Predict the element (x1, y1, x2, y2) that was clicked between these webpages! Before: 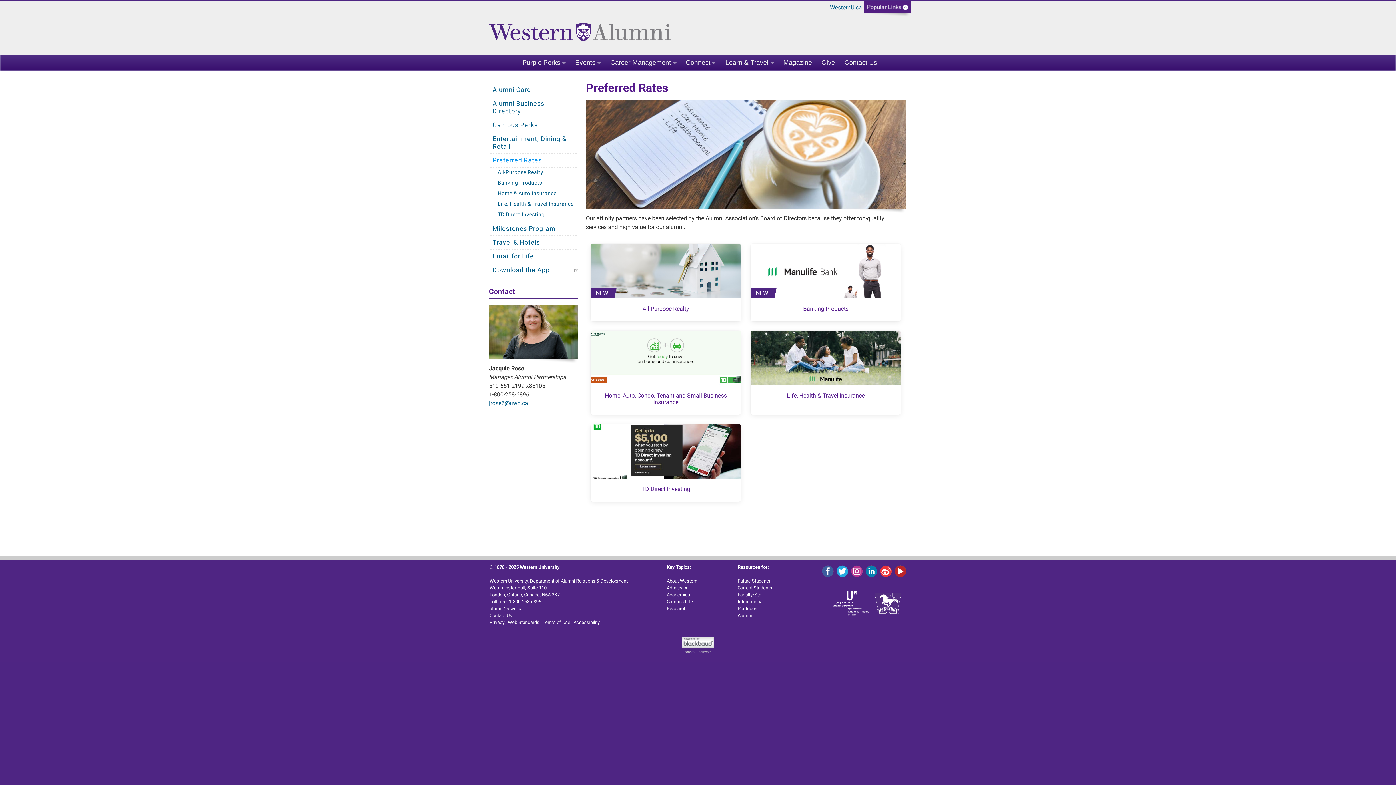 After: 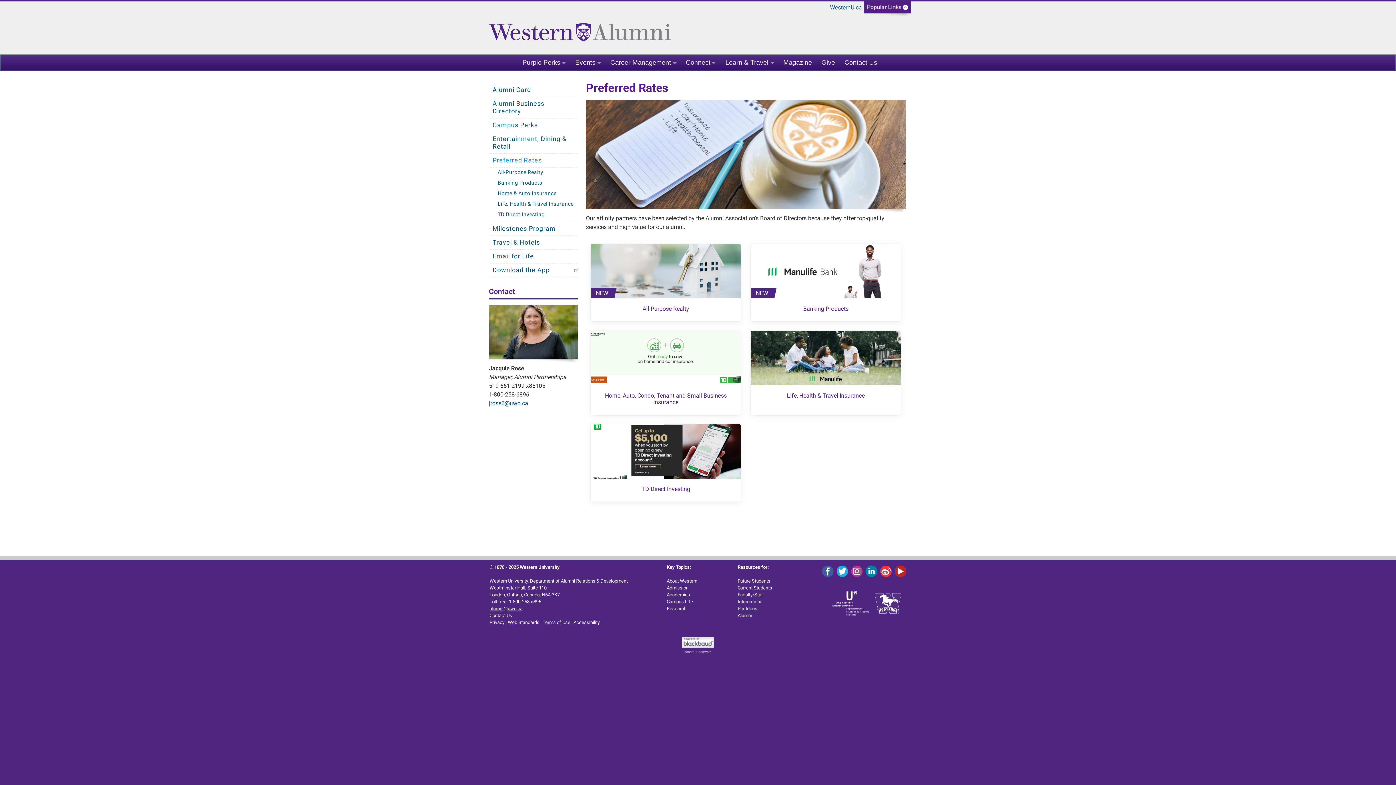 Action: label: alumni@uwo.ca bbox: (489, 606, 522, 611)